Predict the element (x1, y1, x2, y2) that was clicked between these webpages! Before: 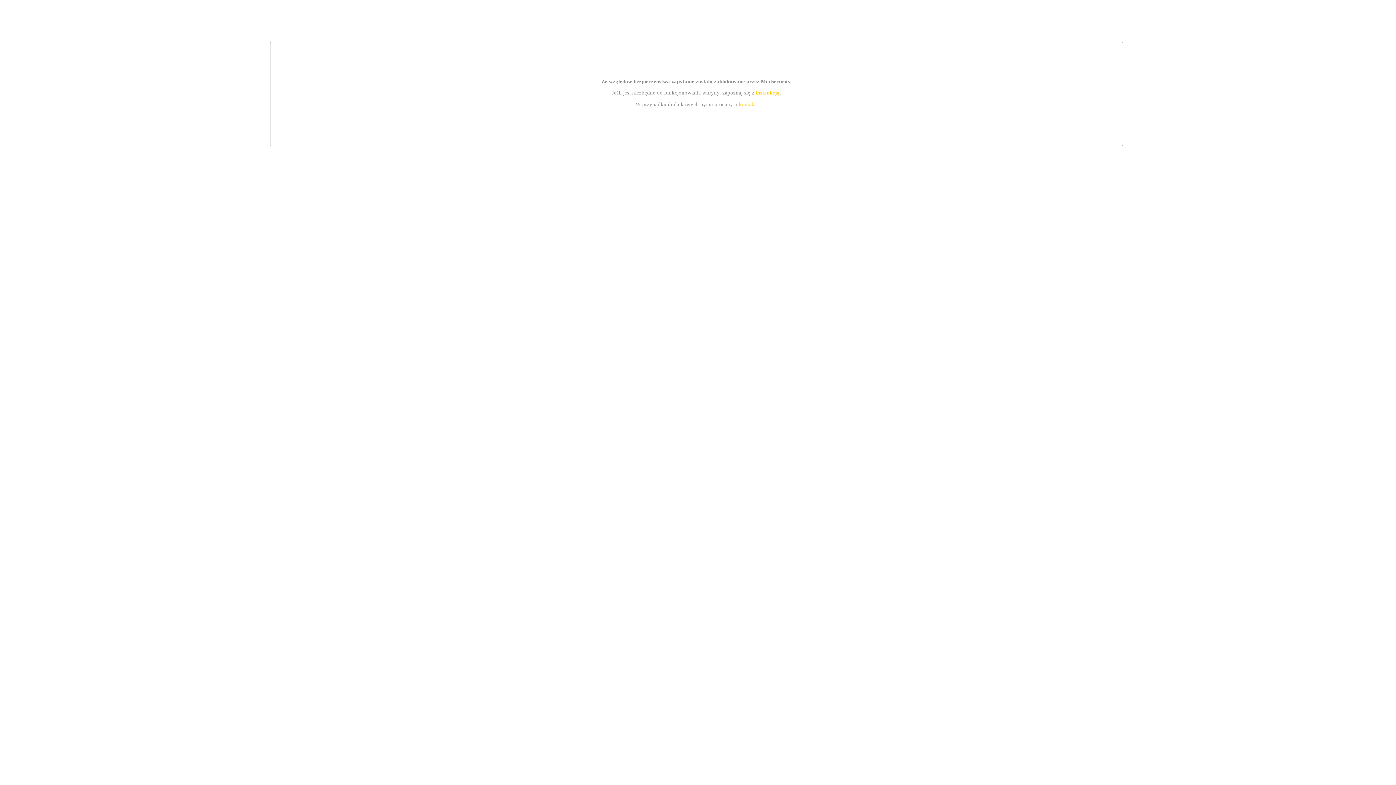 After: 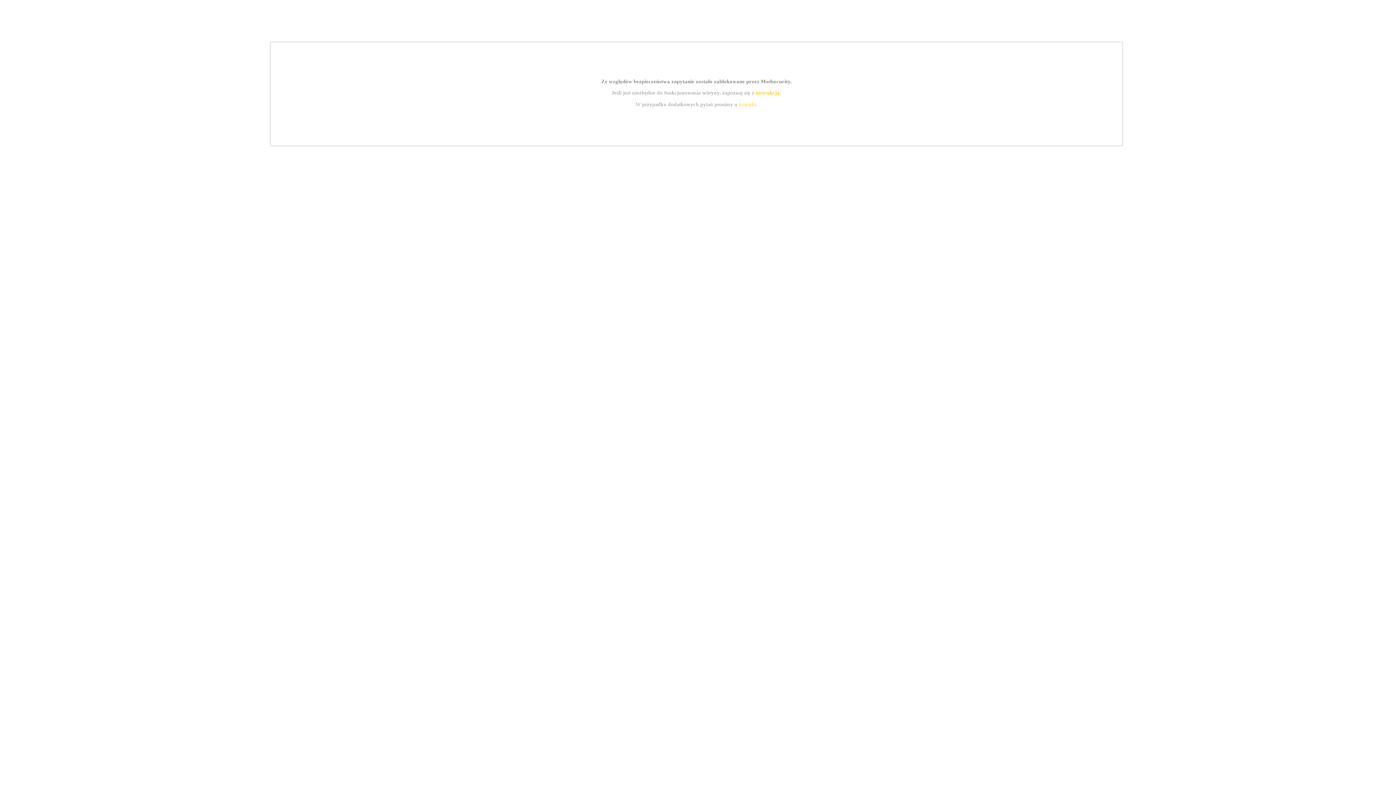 Action: label: instrukcją bbox: (755, 89, 779, 95)